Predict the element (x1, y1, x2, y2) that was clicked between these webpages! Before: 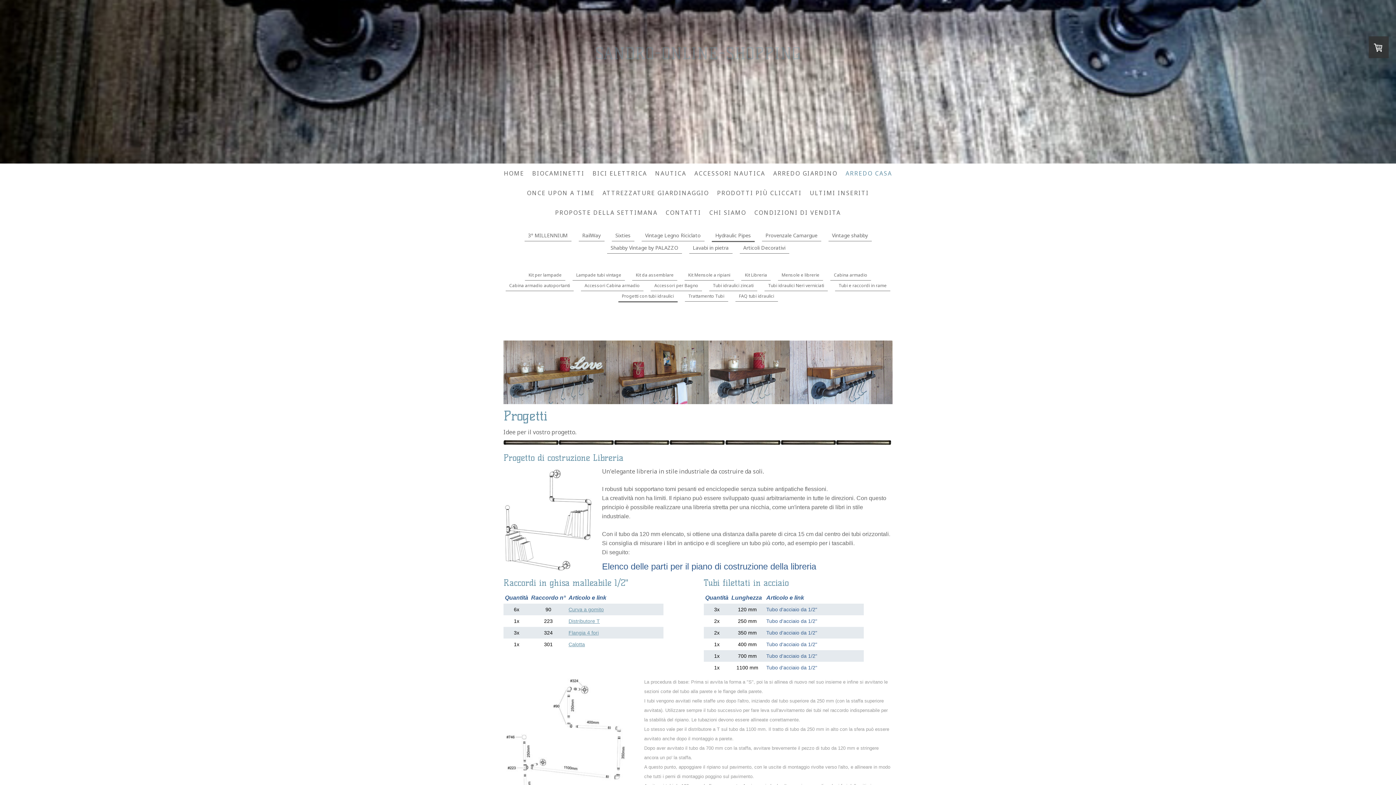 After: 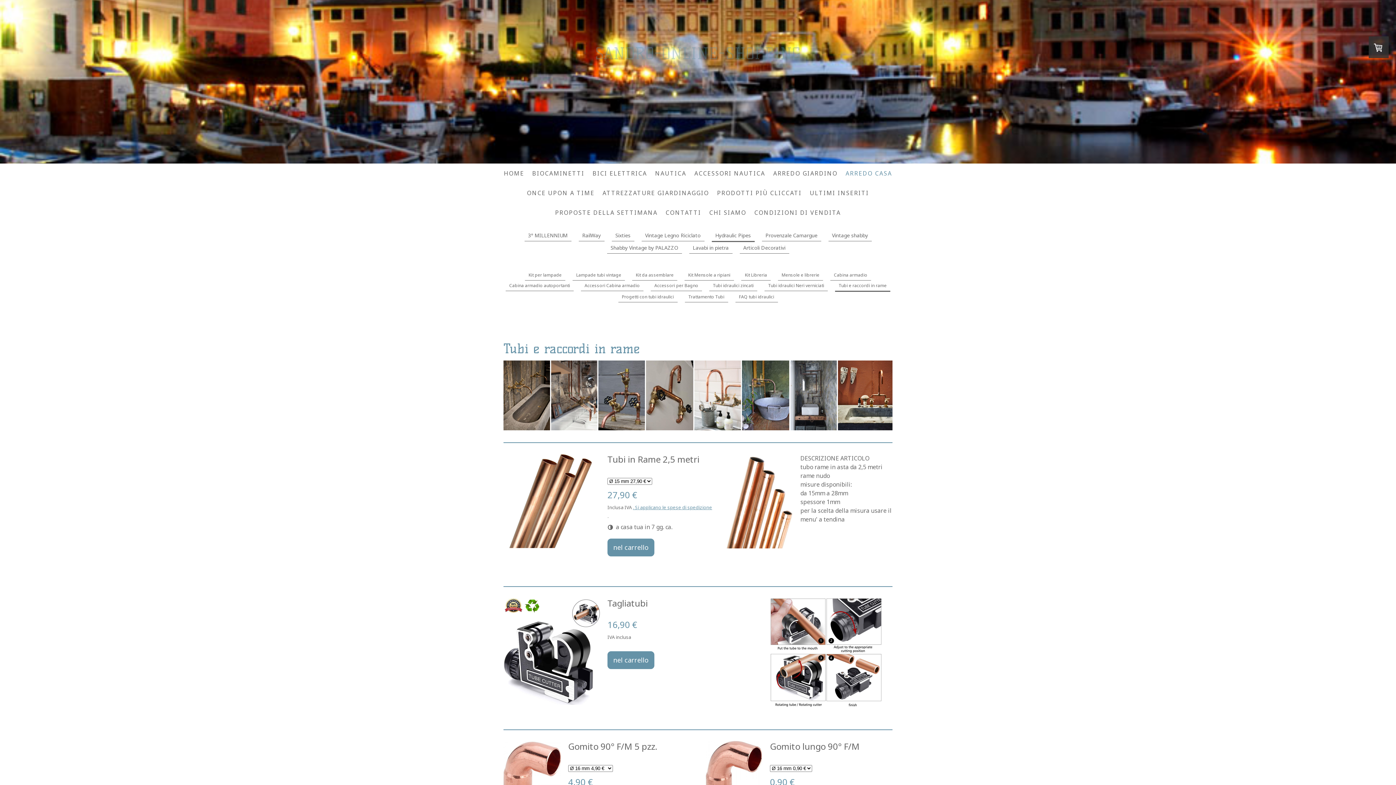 Action: label: Tubi e raccordi in rame bbox: (835, 280, 890, 291)